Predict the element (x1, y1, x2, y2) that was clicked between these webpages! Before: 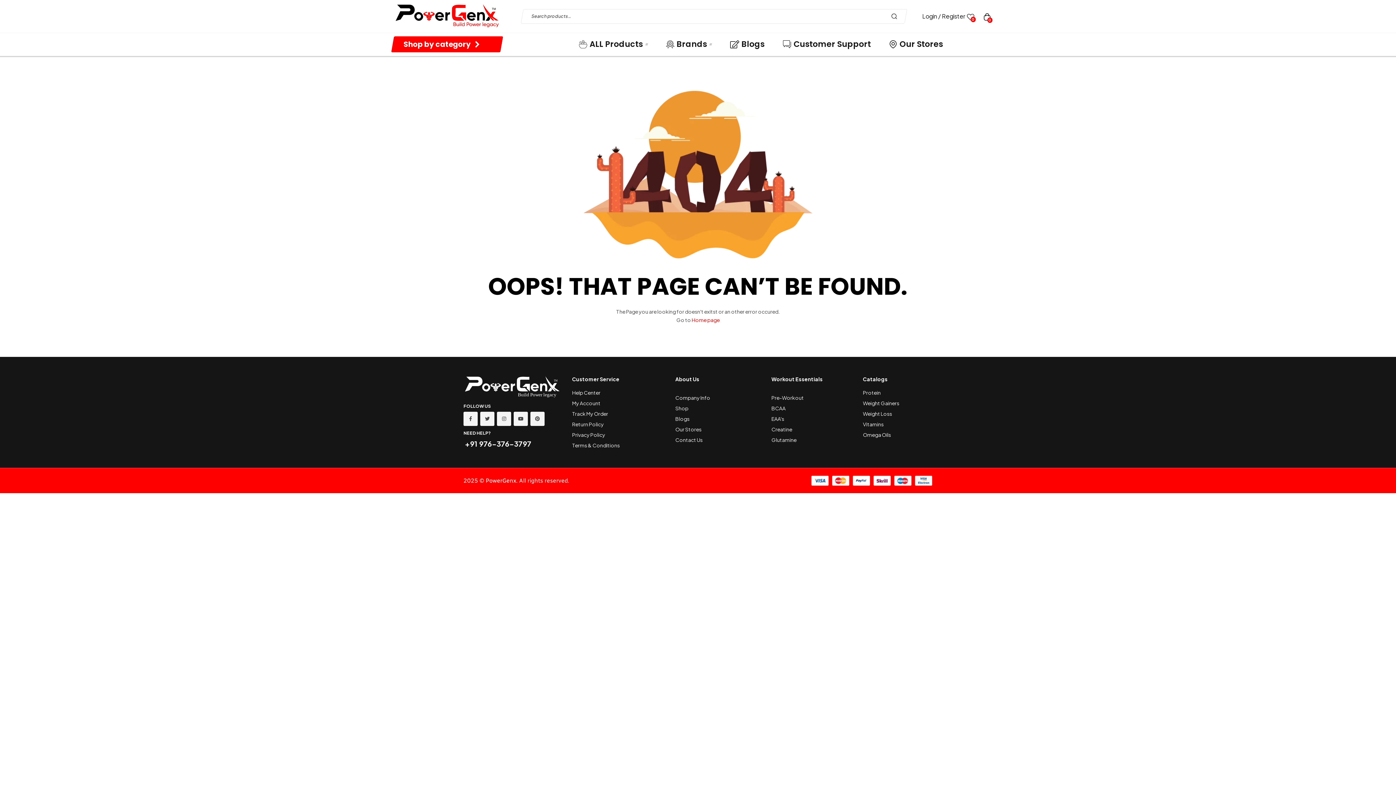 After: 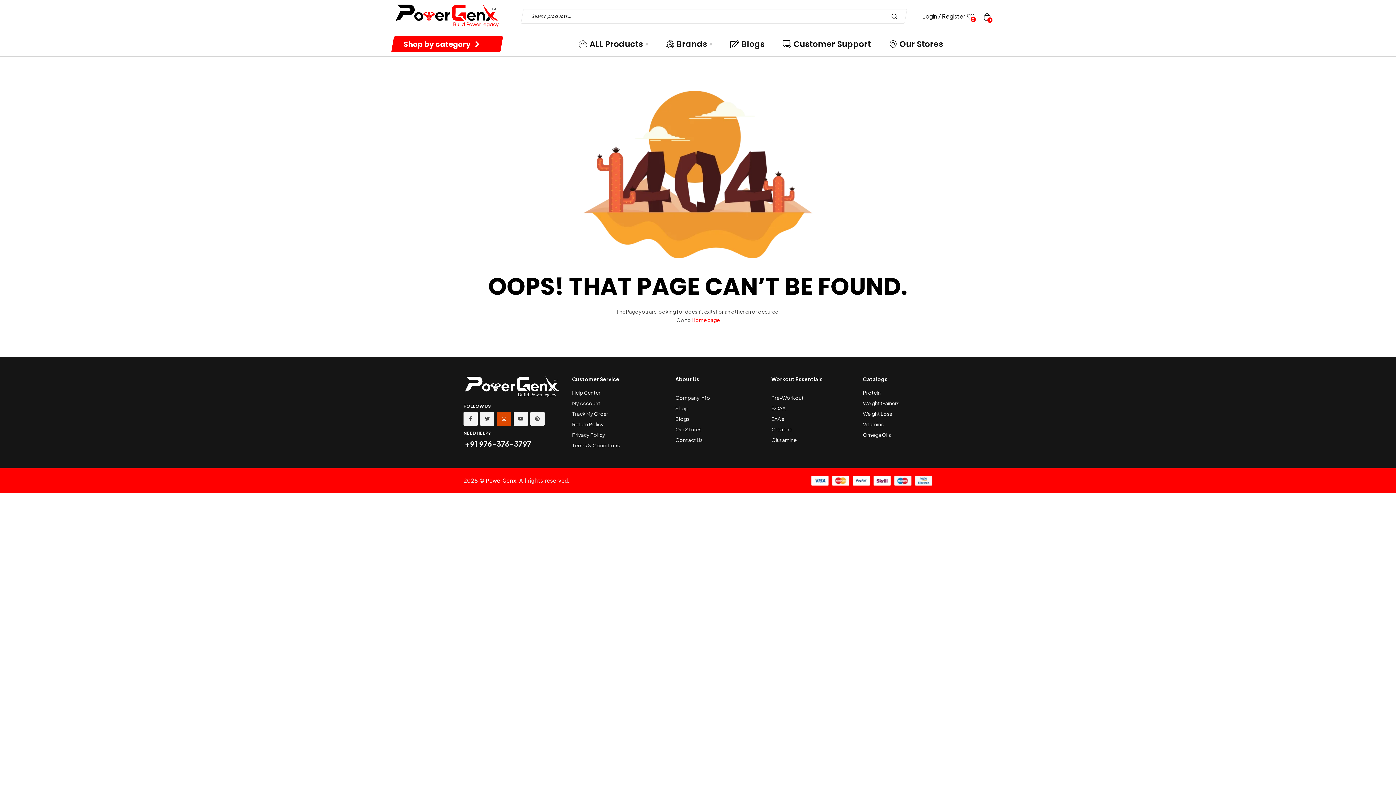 Action: bbox: (497, 412, 511, 426) label: Instagram